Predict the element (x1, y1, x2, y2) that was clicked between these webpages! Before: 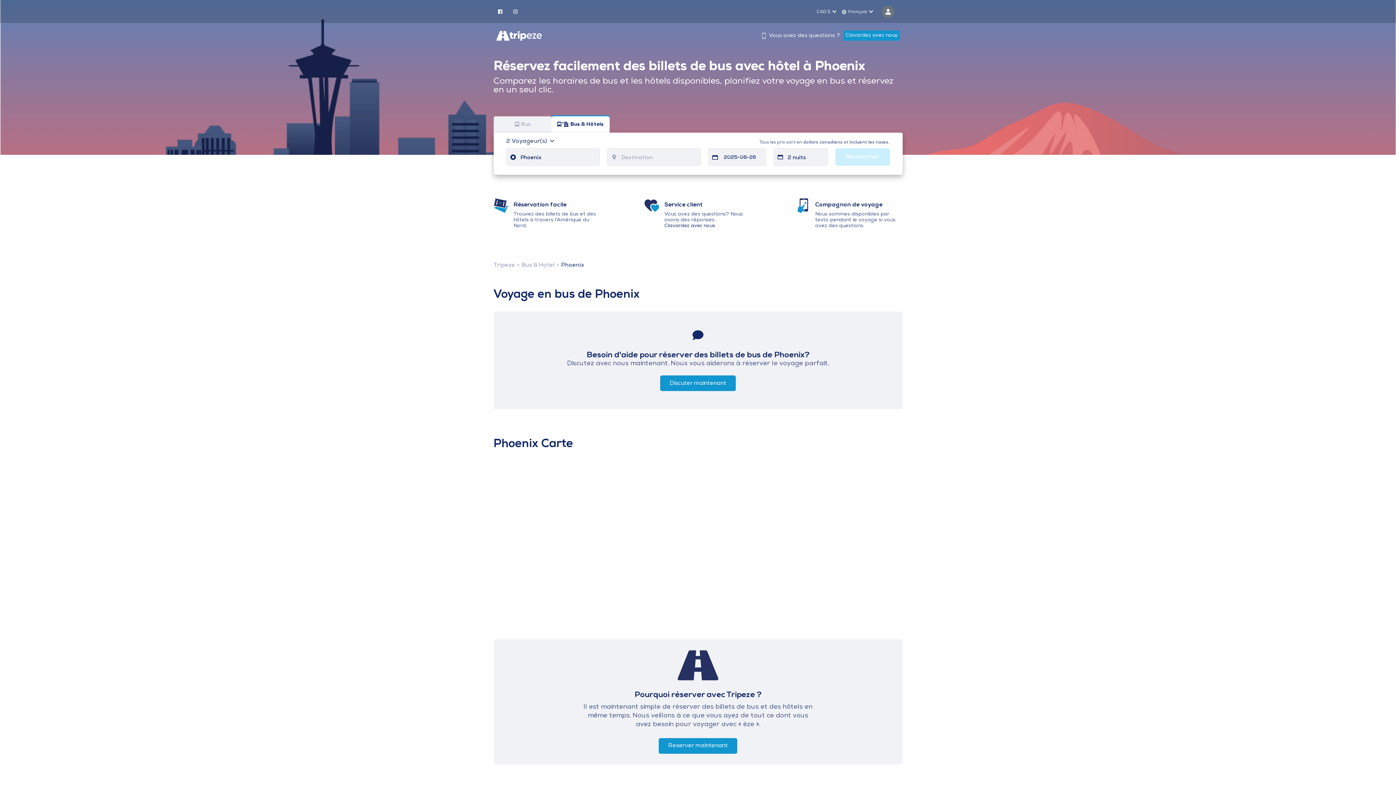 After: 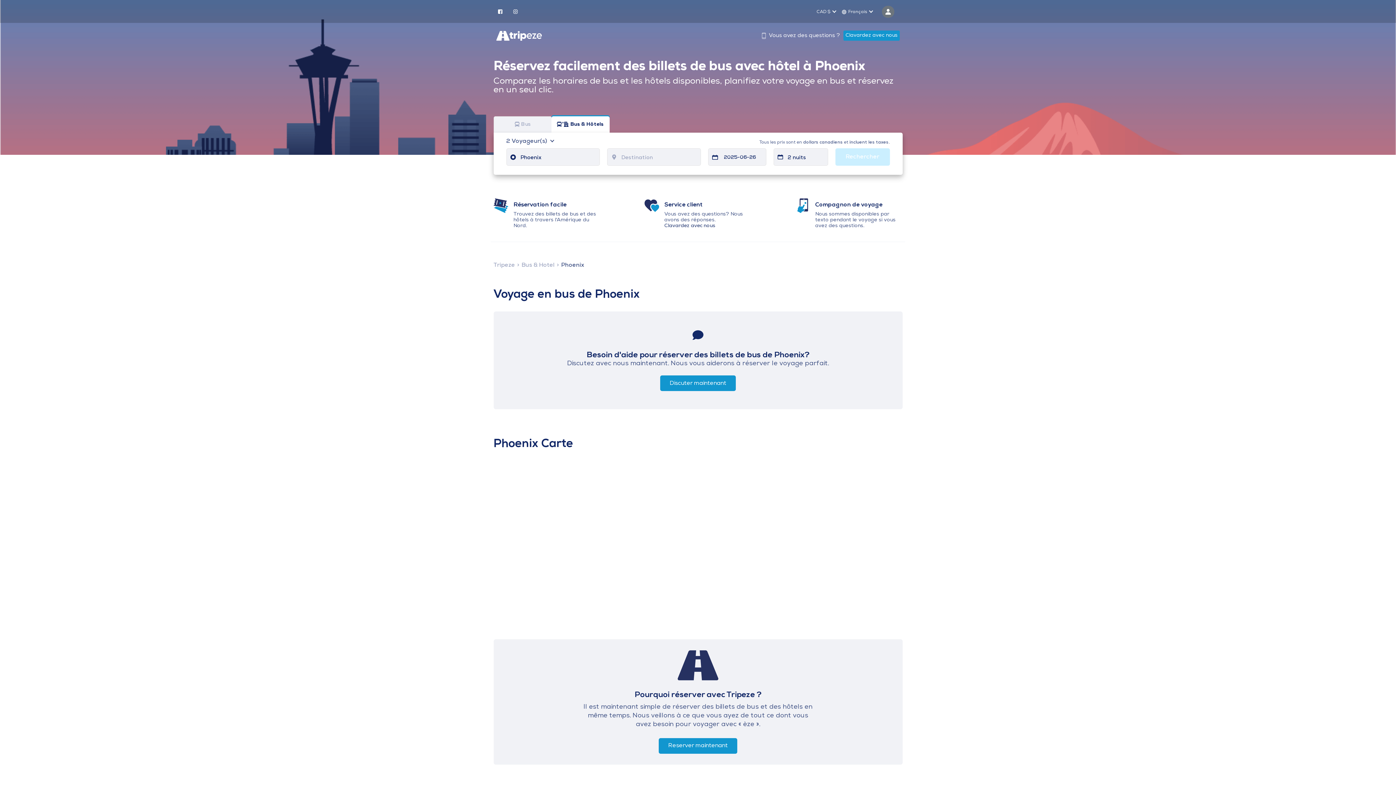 Action: label: Clavardez avec nous bbox: (664, 223, 715, 229)